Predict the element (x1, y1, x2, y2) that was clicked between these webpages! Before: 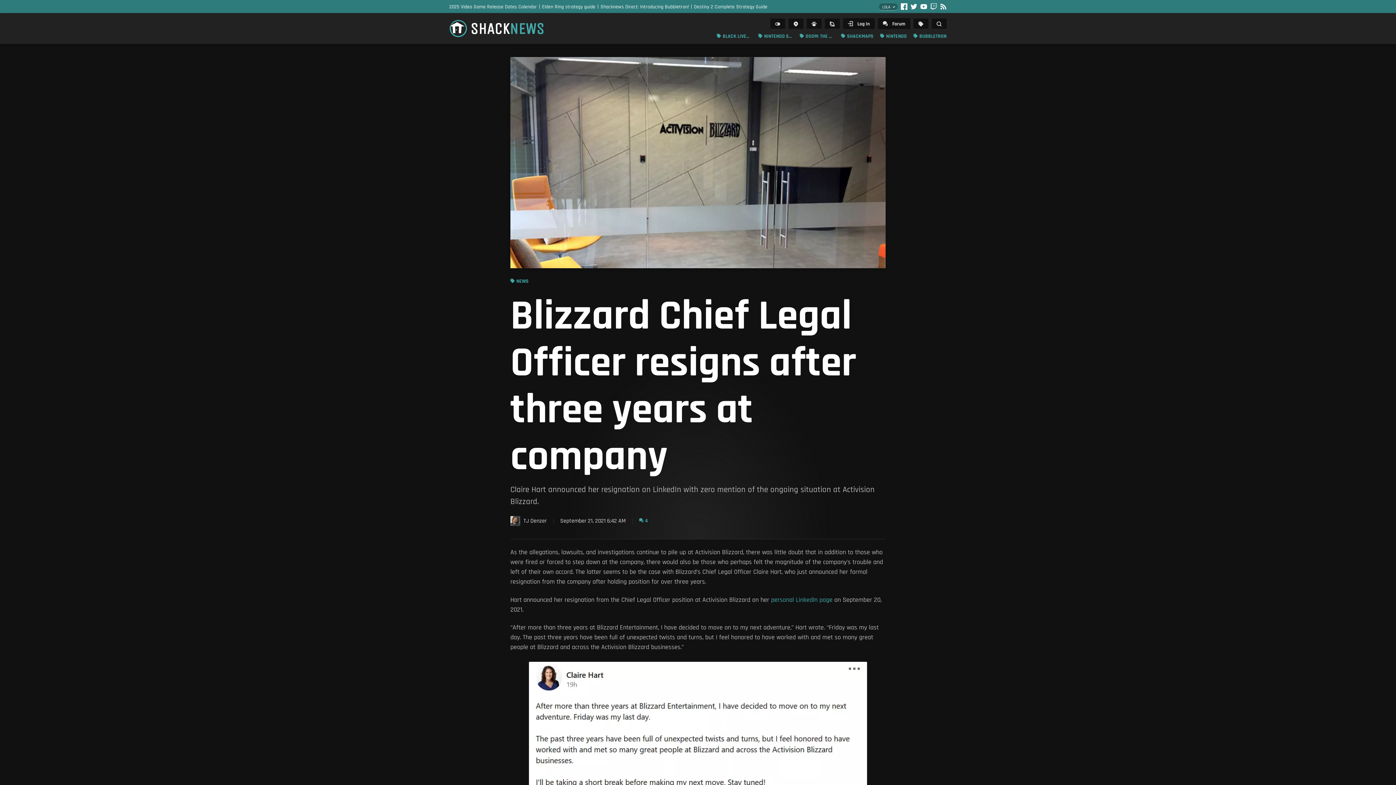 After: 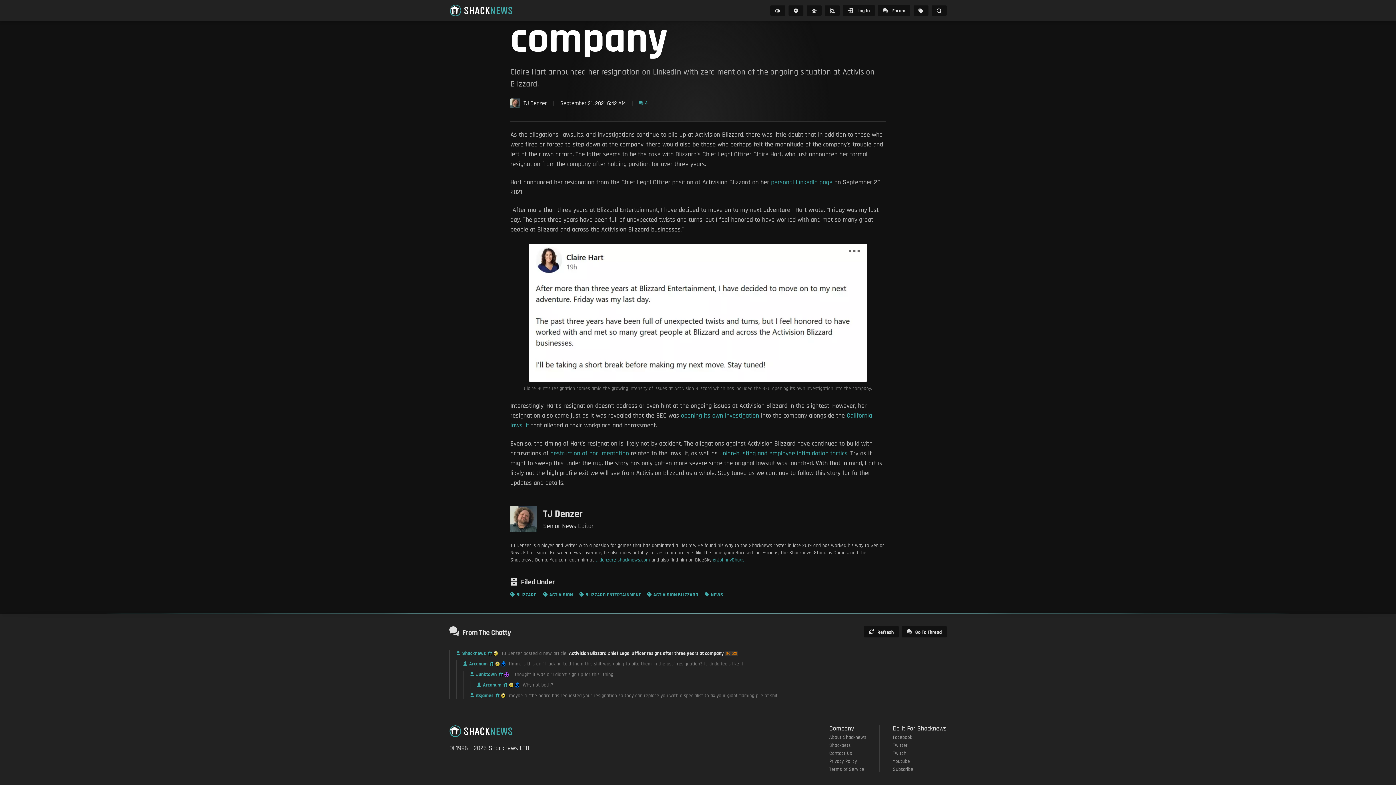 Action: bbox: (639, 518, 648, 523) label: 4